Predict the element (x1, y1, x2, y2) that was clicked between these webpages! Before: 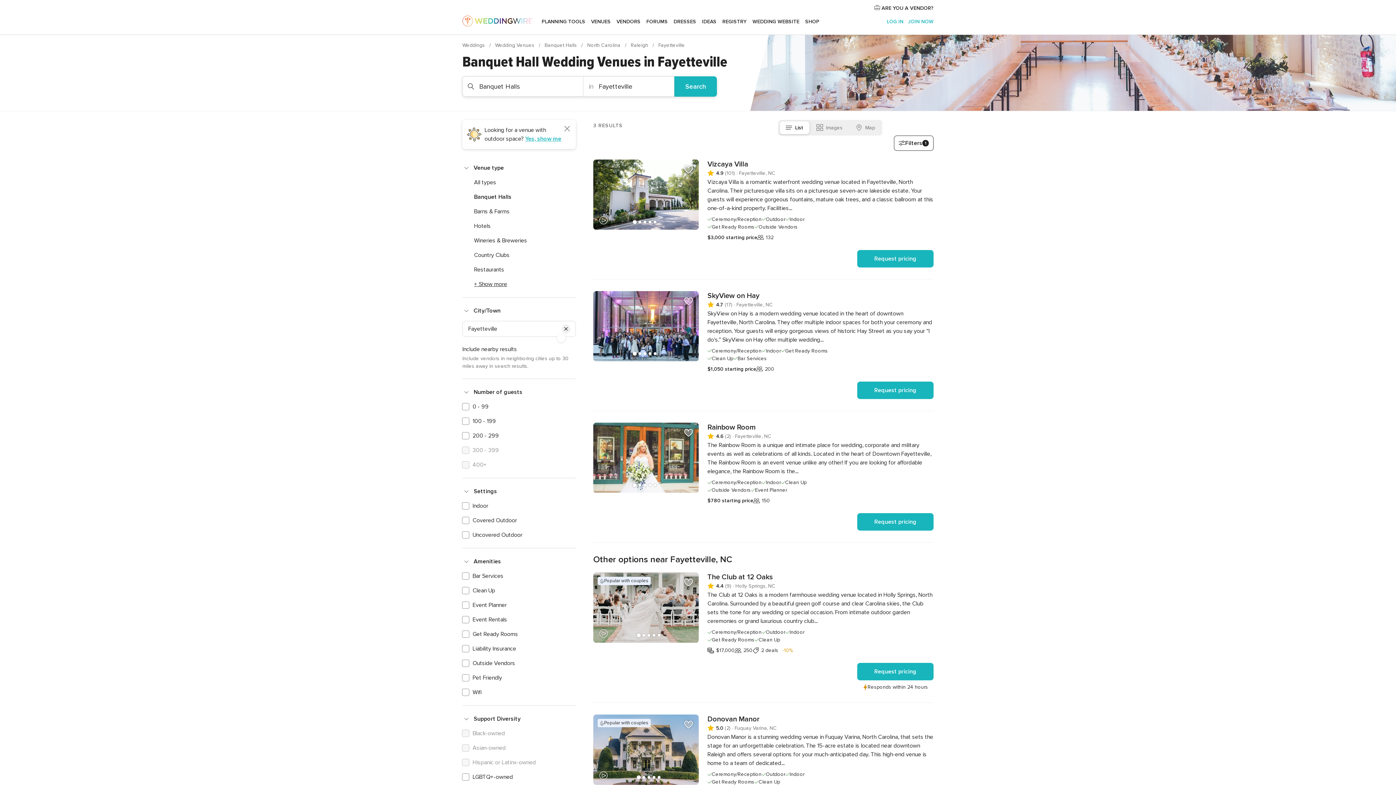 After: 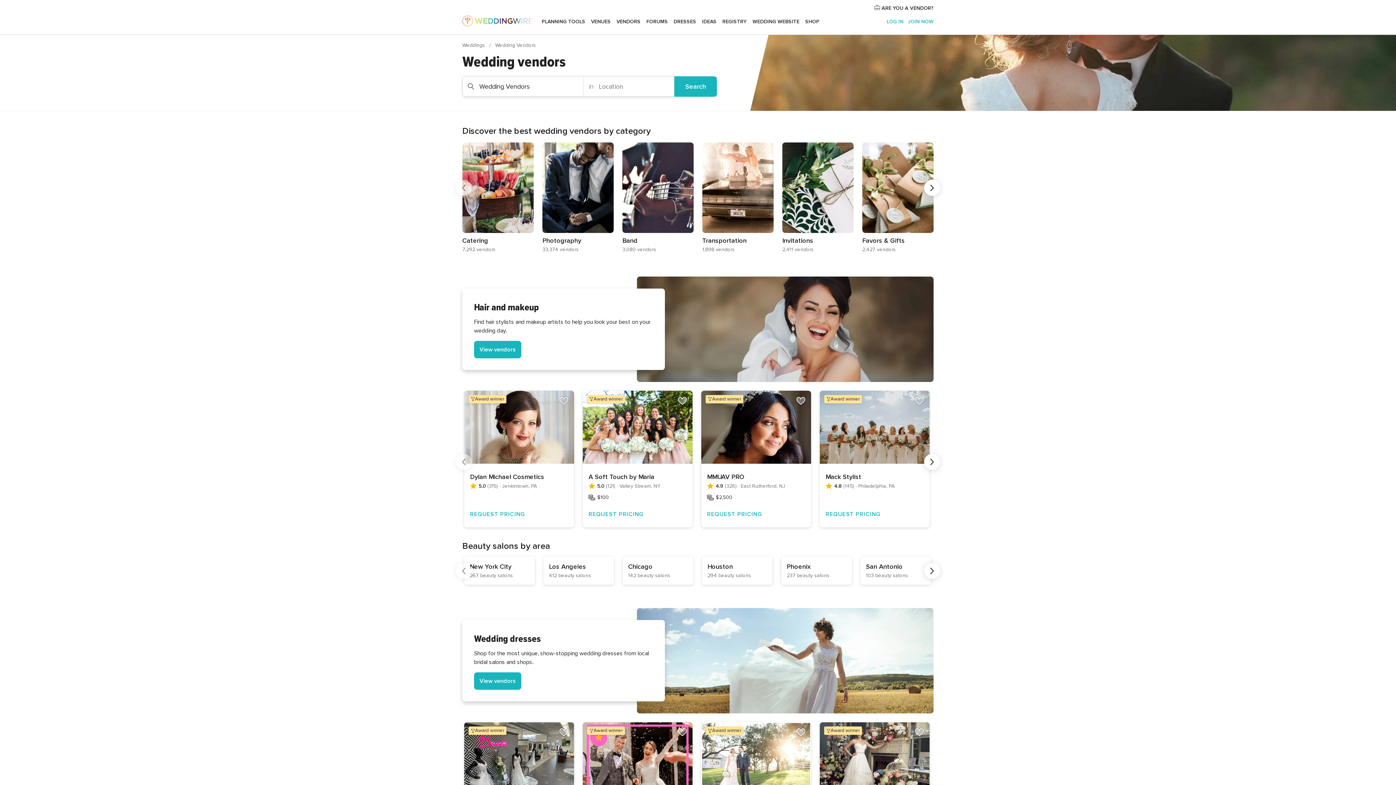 Action: bbox: (613, 9, 643, 34) label: VENDORS